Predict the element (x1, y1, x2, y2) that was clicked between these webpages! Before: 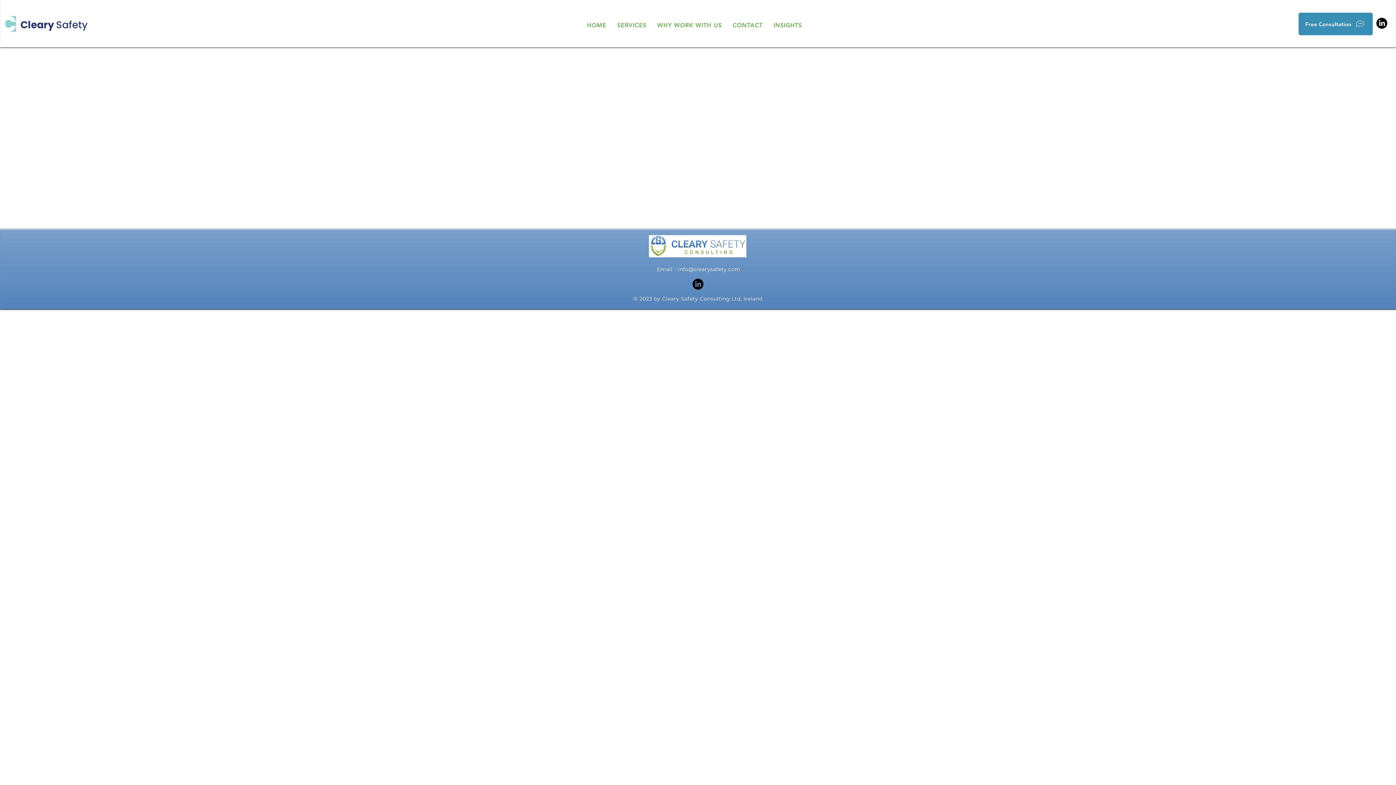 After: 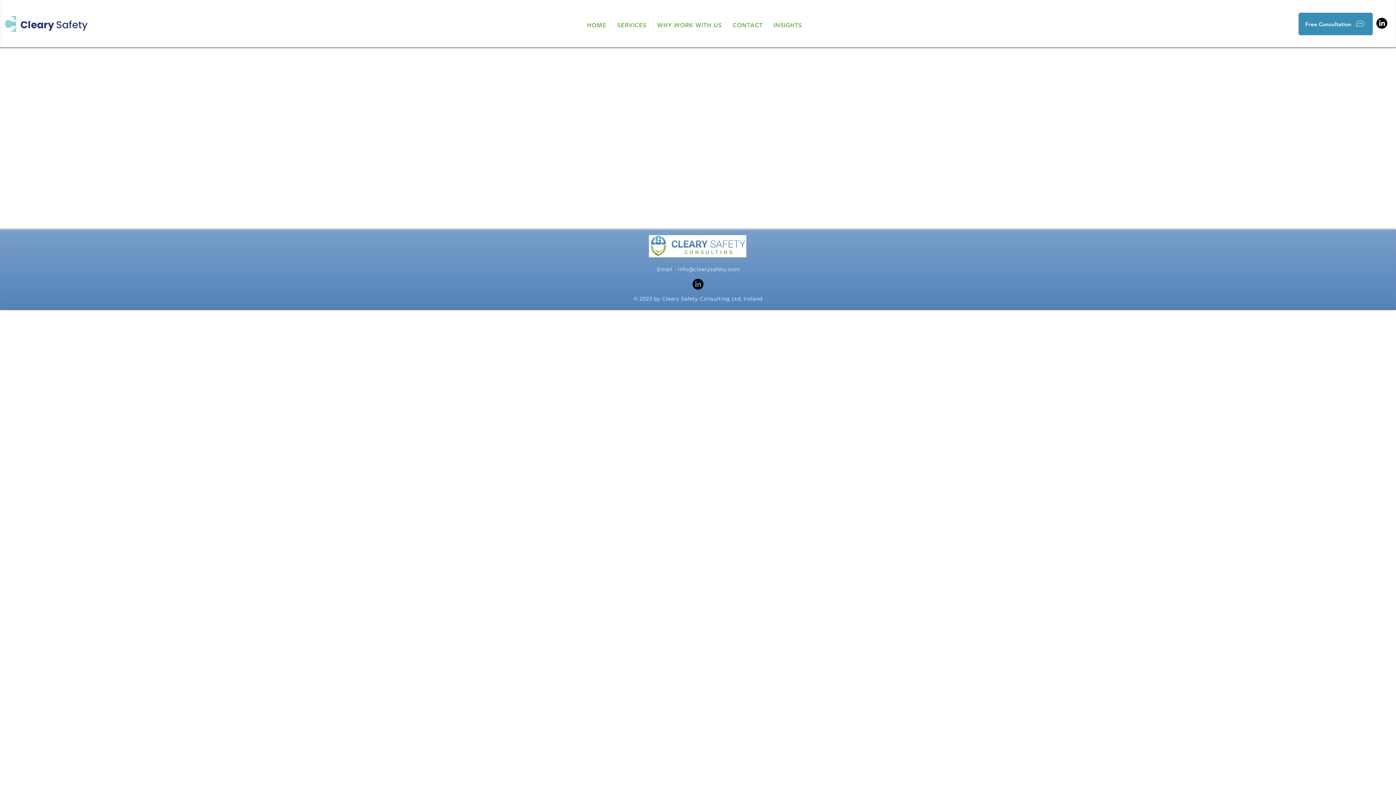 Action: bbox: (1376, 17, 1387, 28) label: LinkedIn